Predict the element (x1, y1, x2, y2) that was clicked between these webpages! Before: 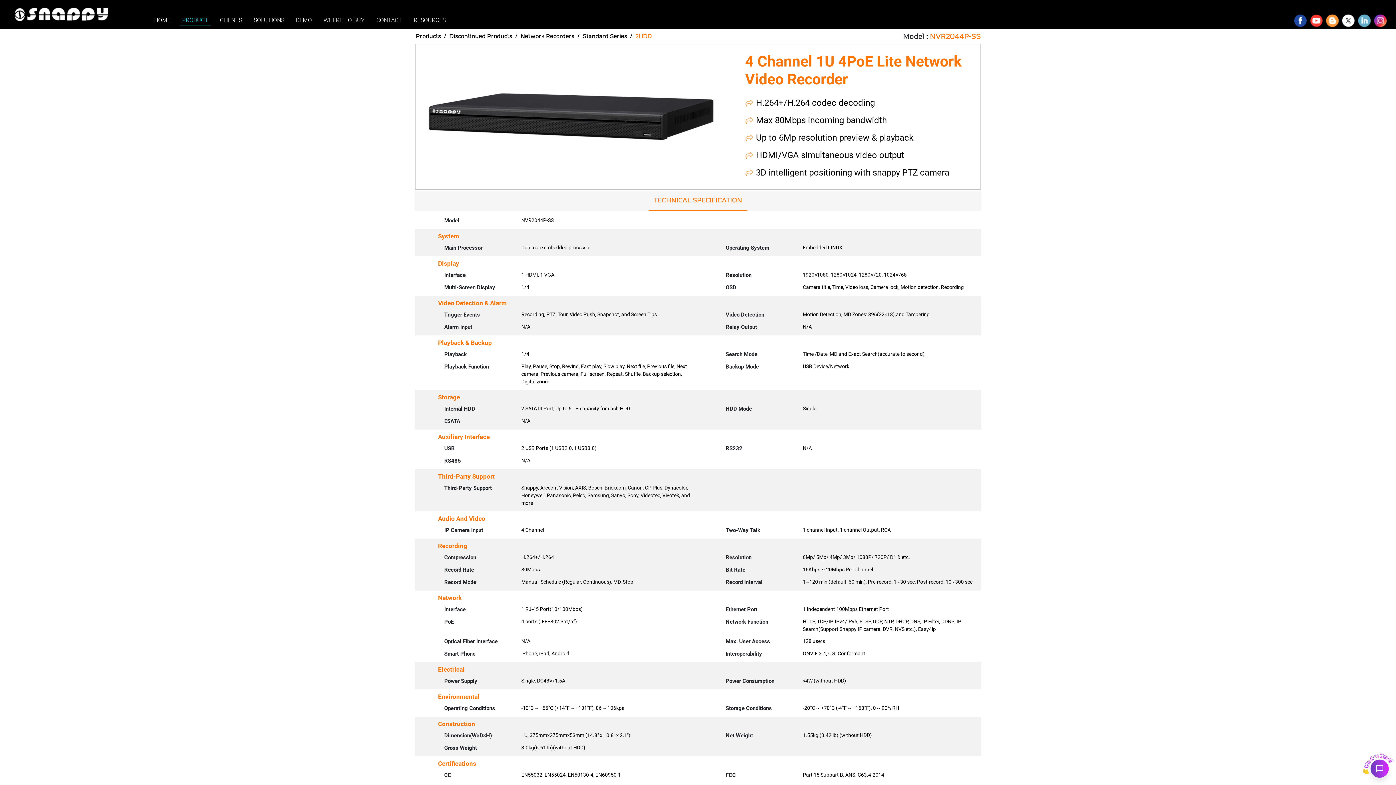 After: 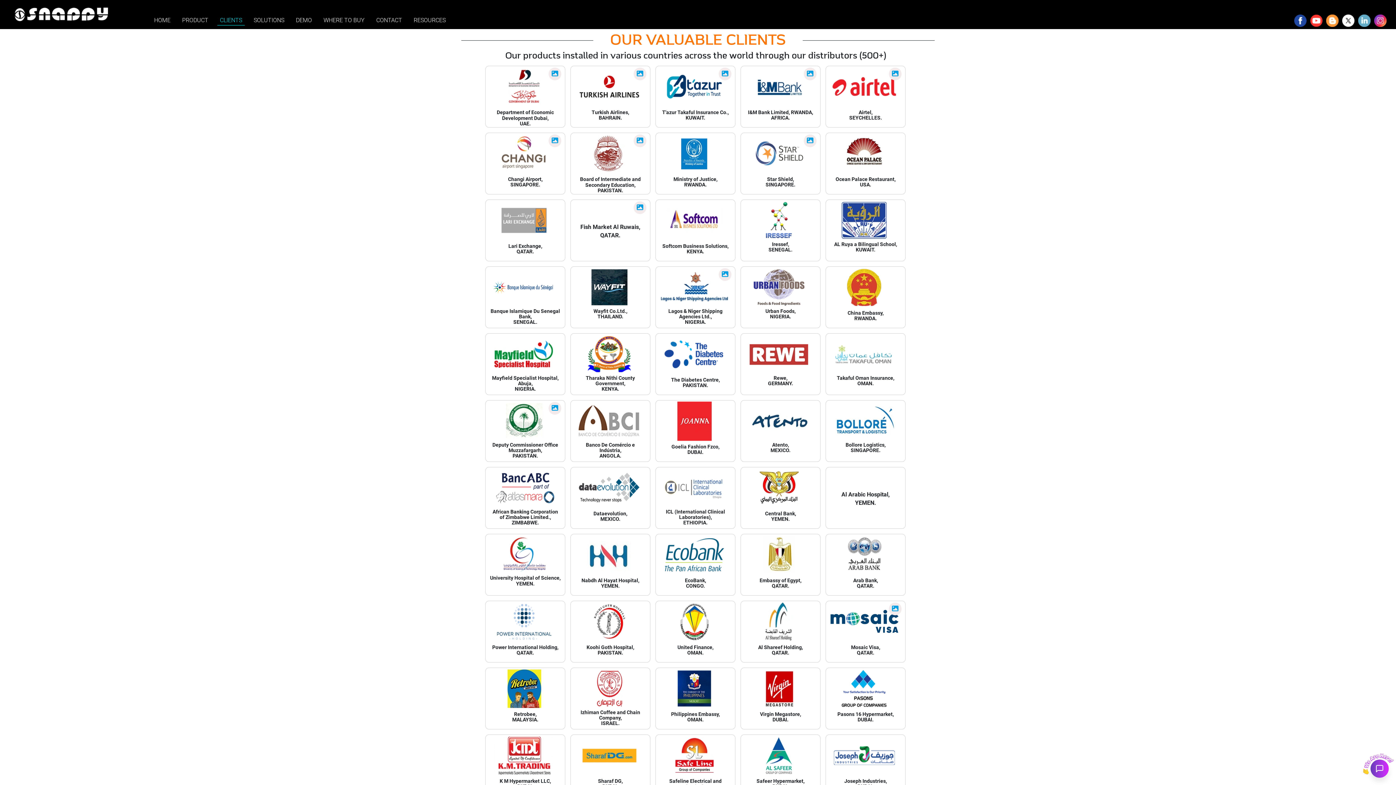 Action: label: CLIENTS bbox: (214, 0, 248, 29)